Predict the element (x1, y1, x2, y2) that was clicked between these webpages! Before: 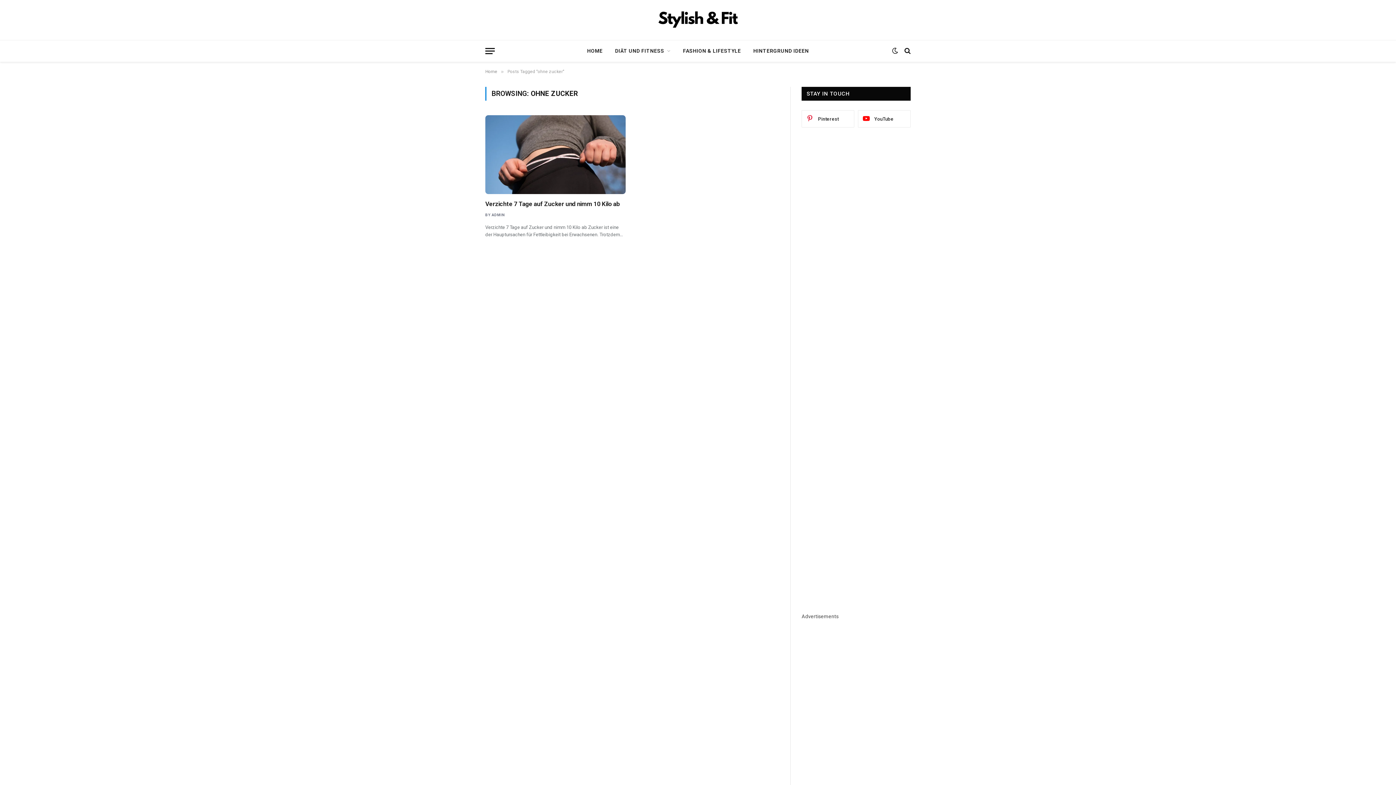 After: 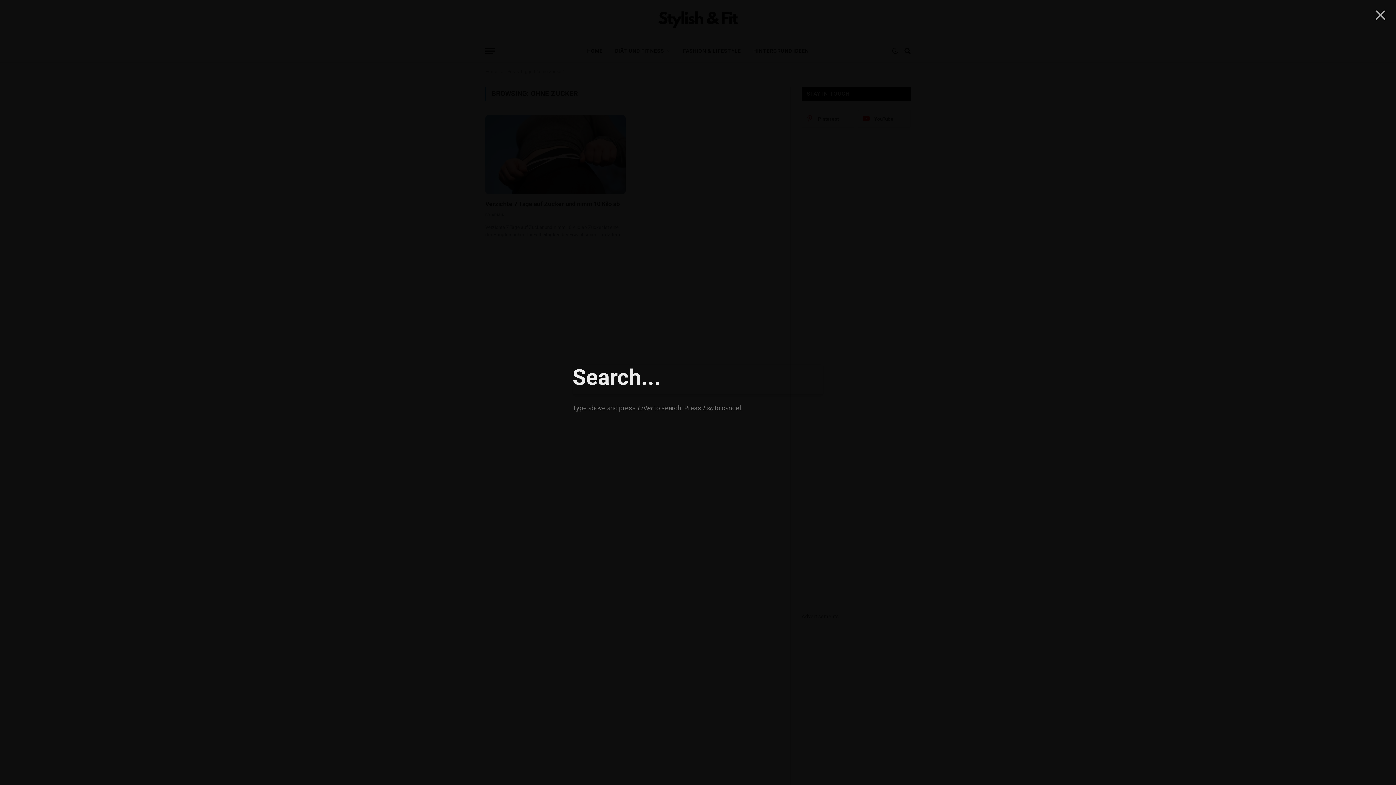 Action: bbox: (903, 42, 910, 59)